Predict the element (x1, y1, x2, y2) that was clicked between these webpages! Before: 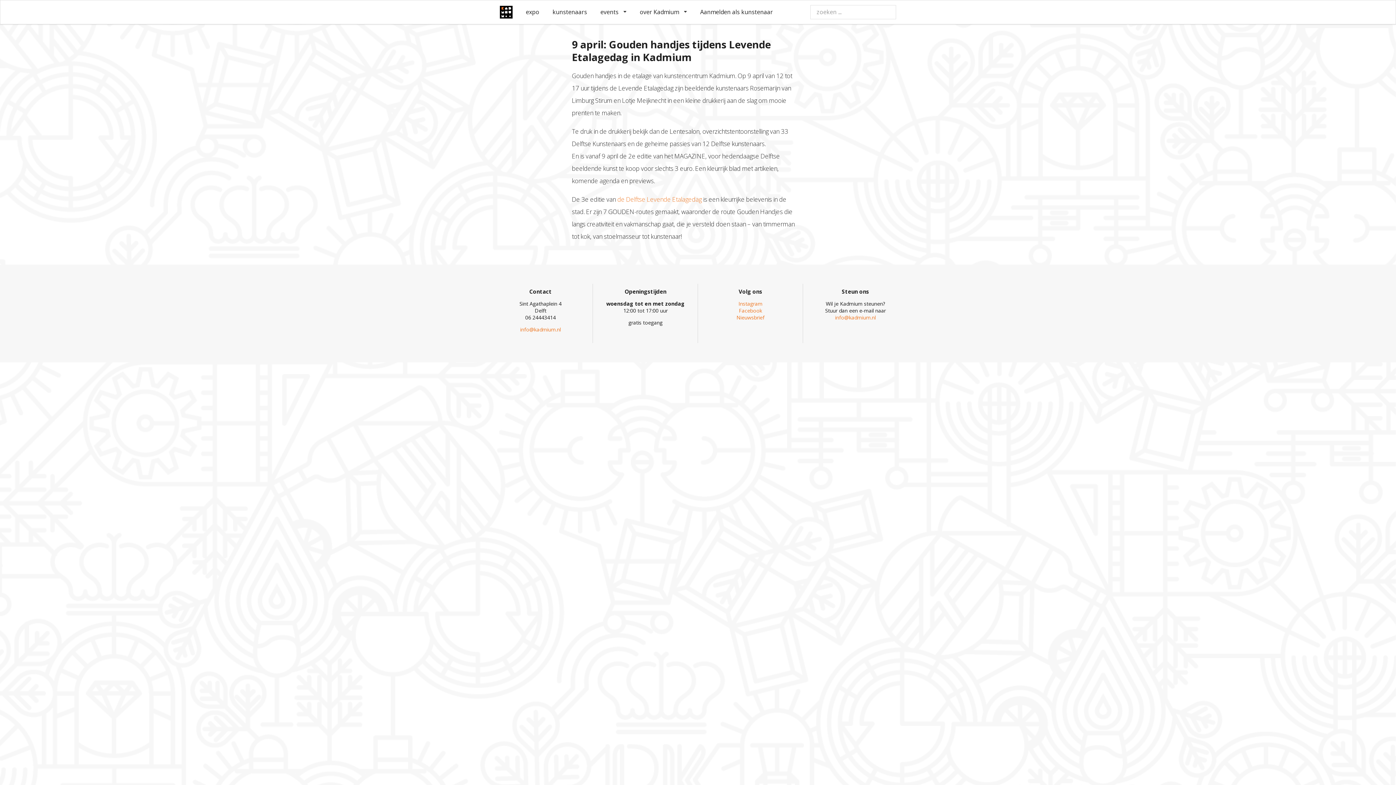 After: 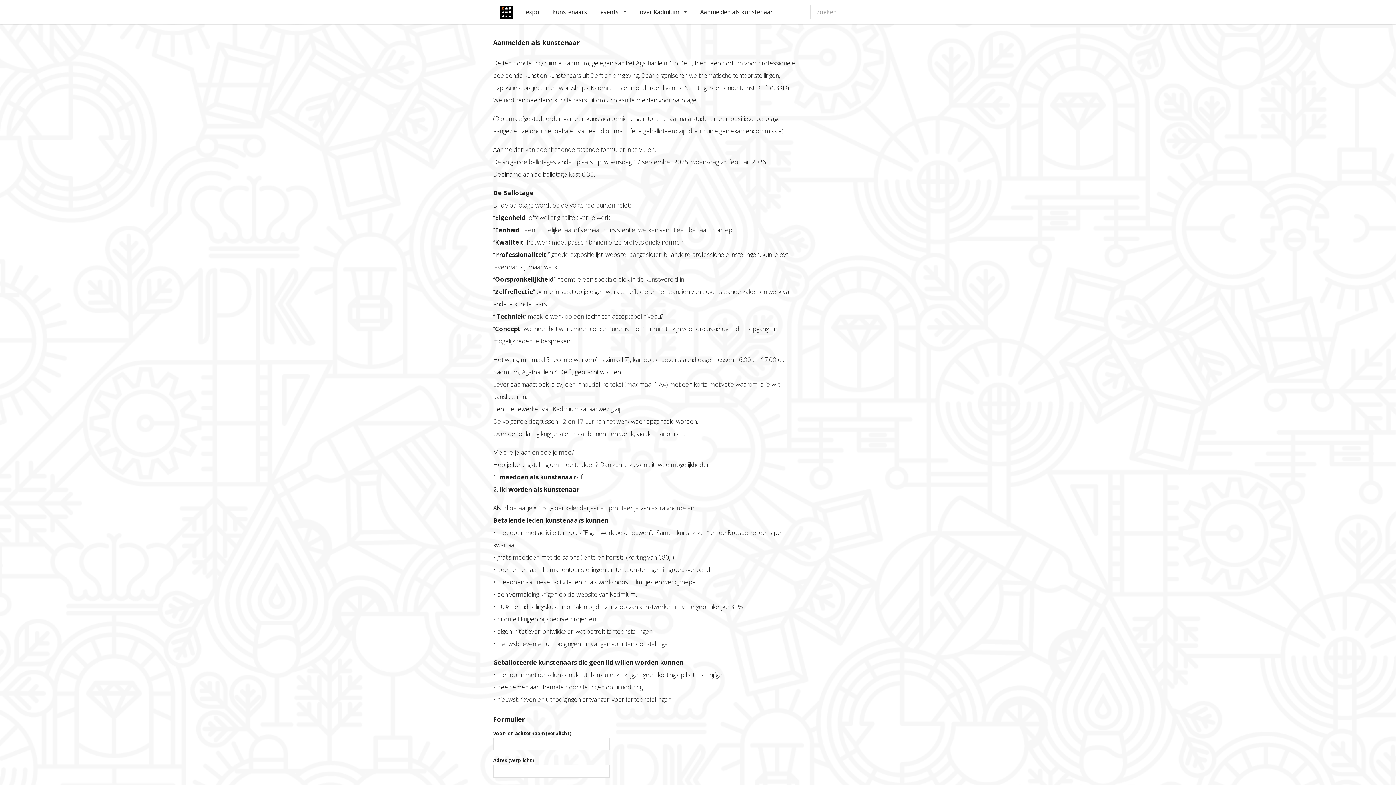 Action: bbox: (693, 0, 779, 23) label: Aanmelden als kunstenaar